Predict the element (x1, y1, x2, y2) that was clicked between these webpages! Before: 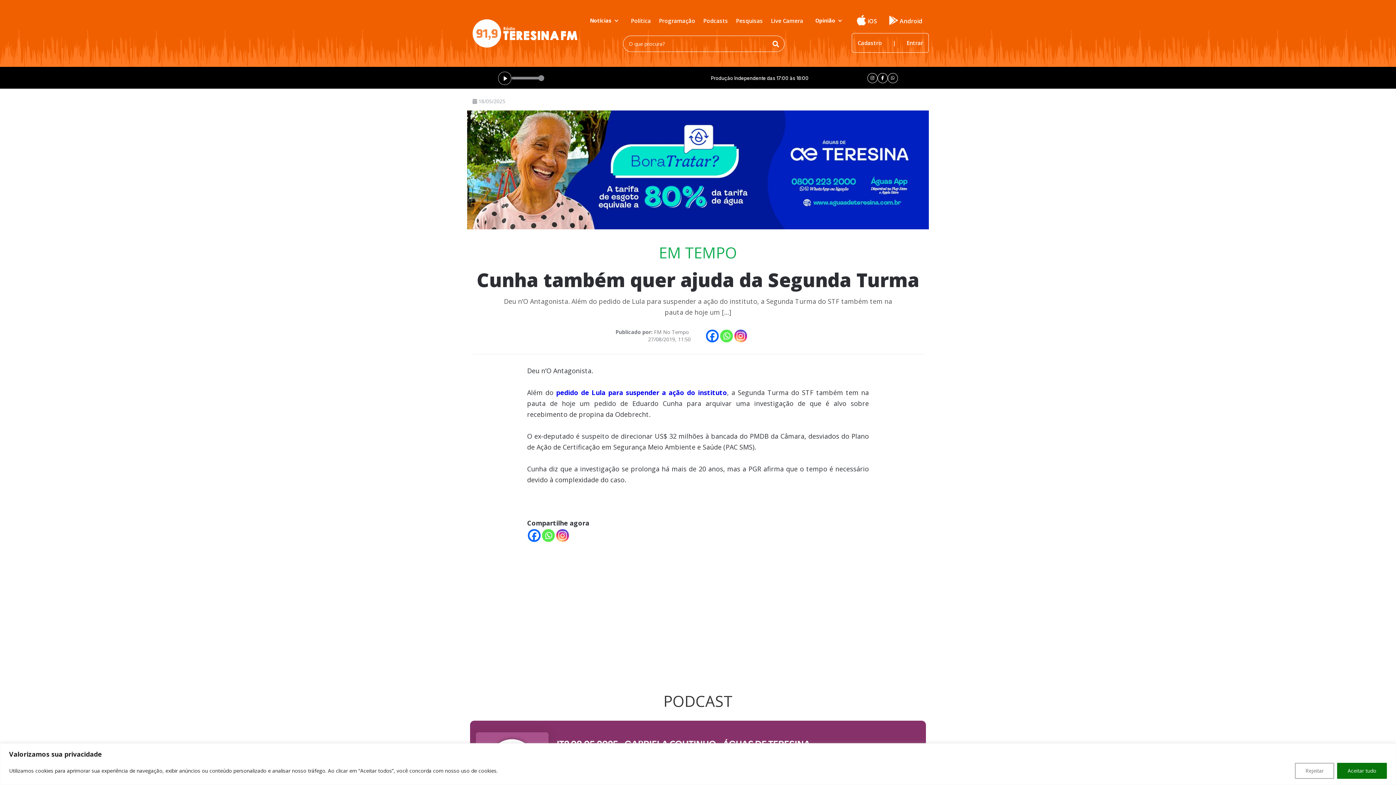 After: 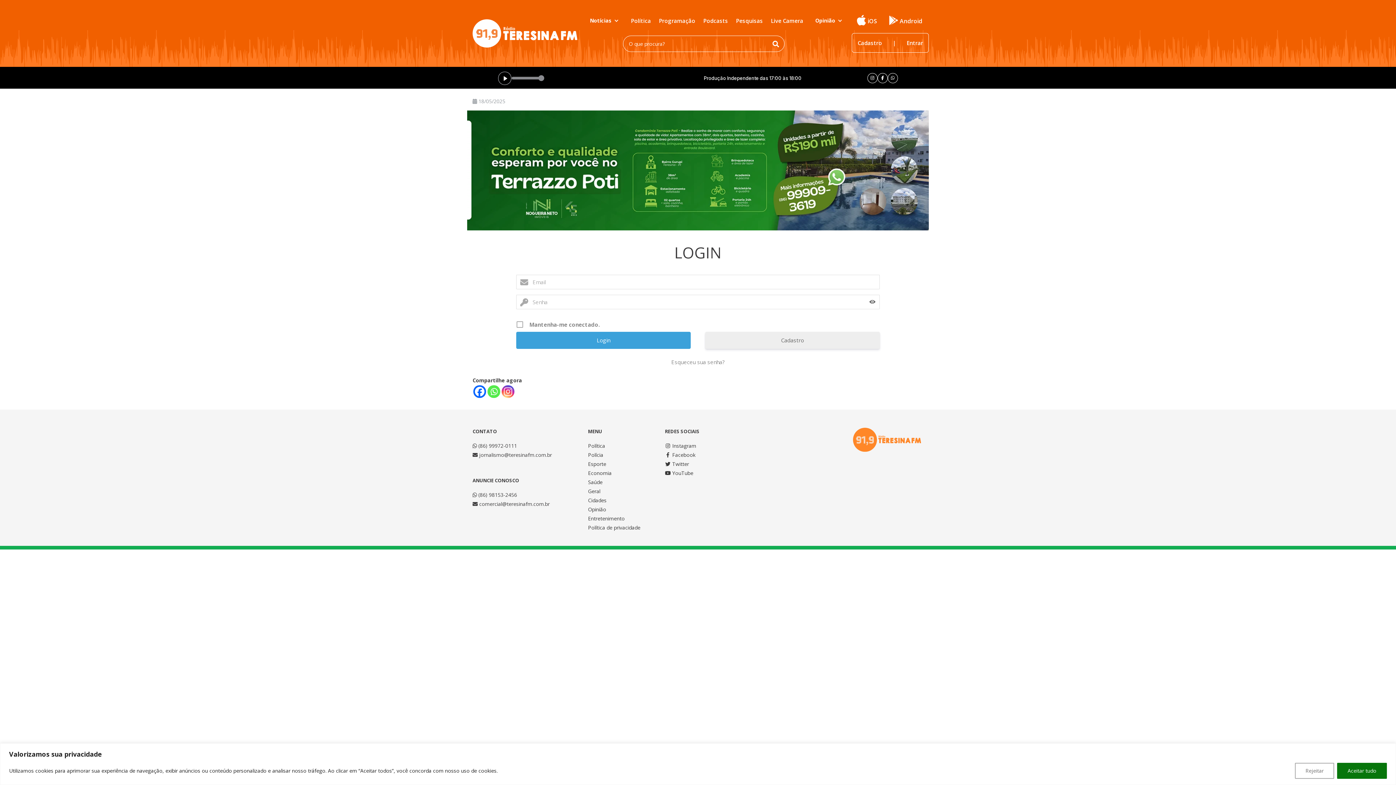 Action: label: Entrar bbox: (903, 33, 926, 52)